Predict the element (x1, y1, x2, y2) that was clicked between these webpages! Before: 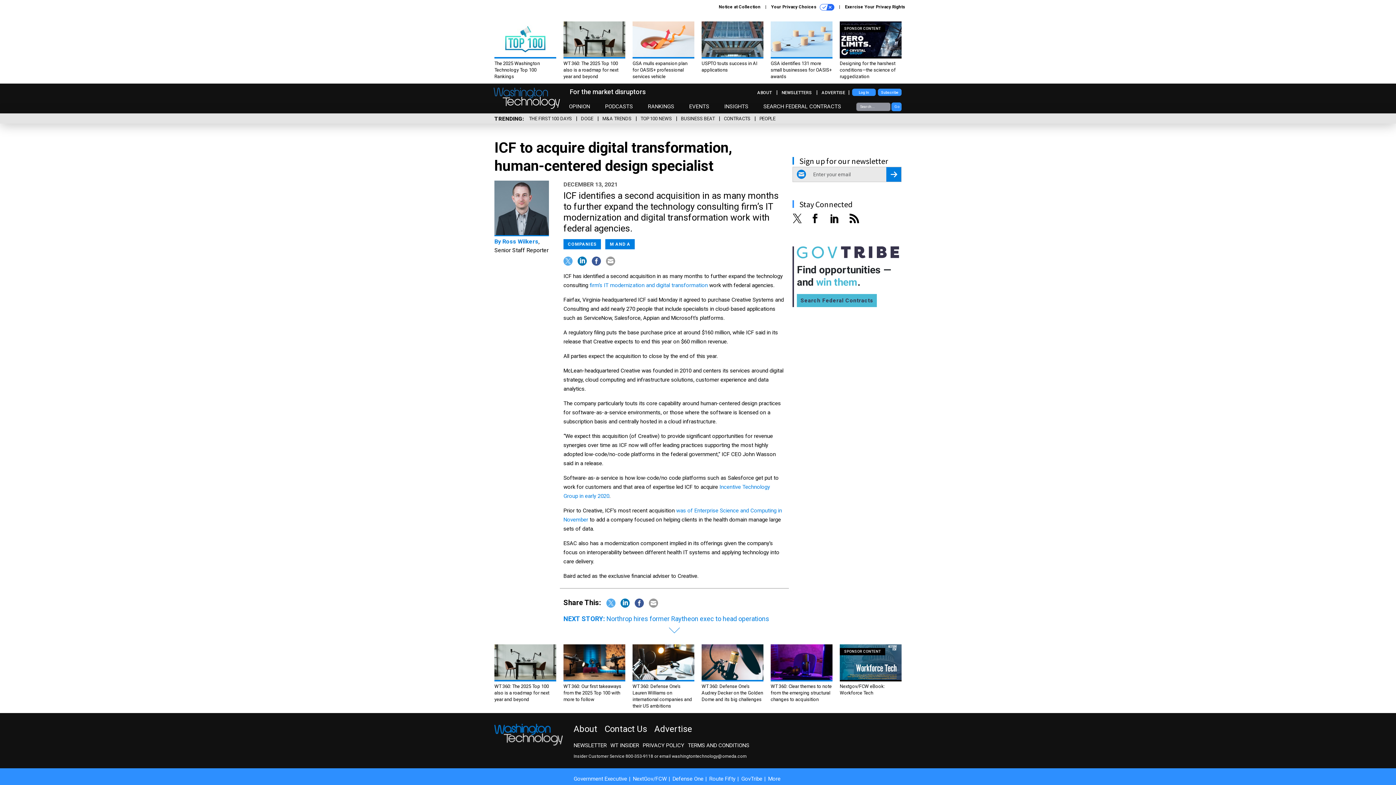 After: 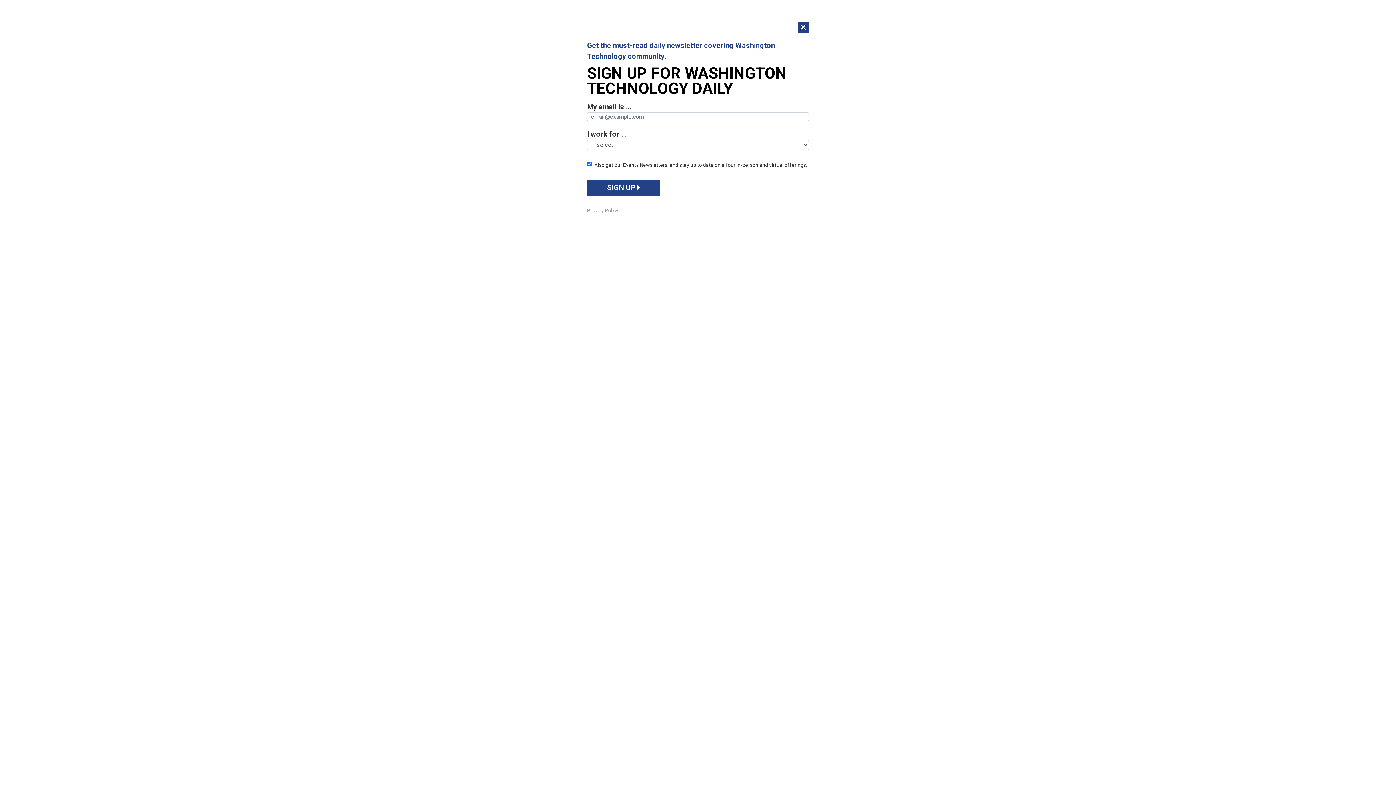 Action: bbox: (632, 644, 694, 709) label: WT 360: Defense One’s Lauren Williams on international companies and their US ambitions